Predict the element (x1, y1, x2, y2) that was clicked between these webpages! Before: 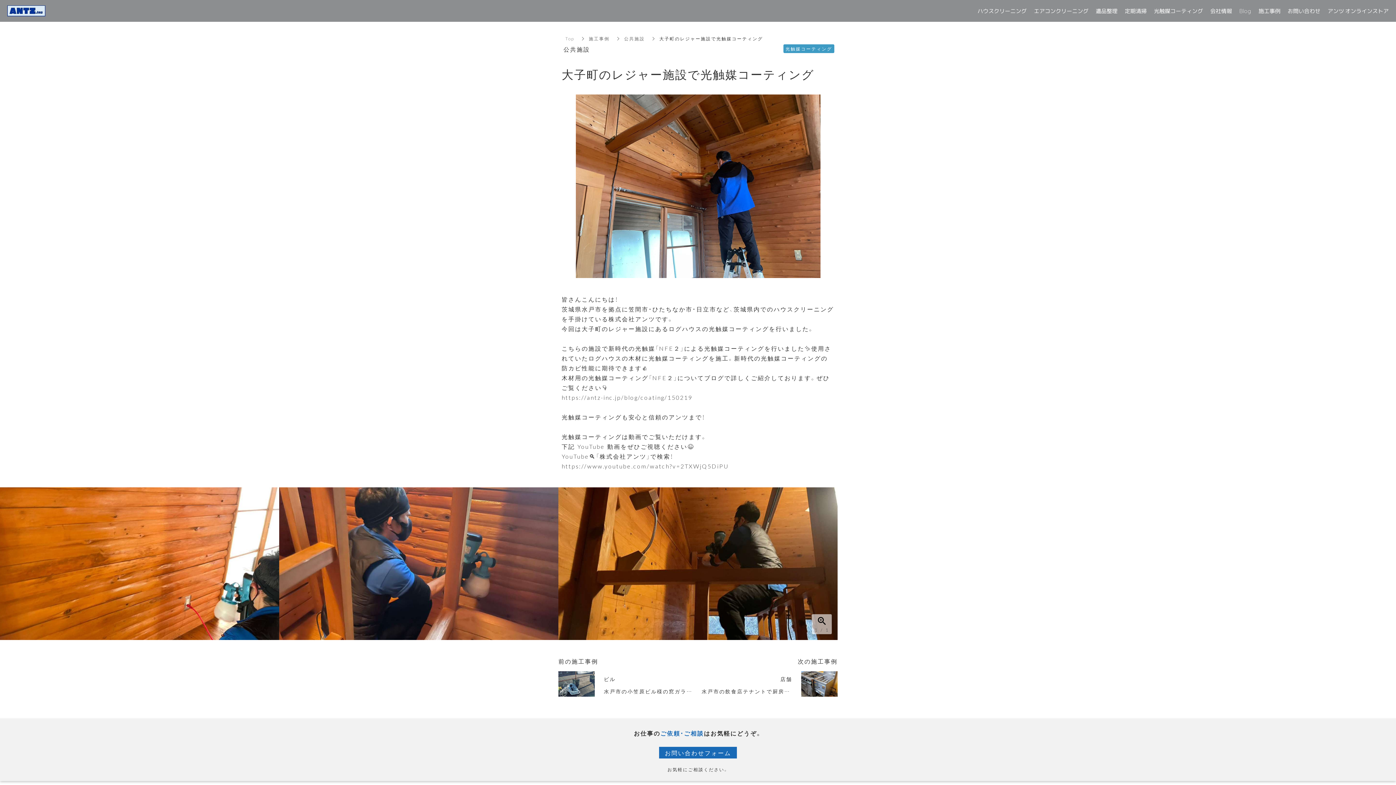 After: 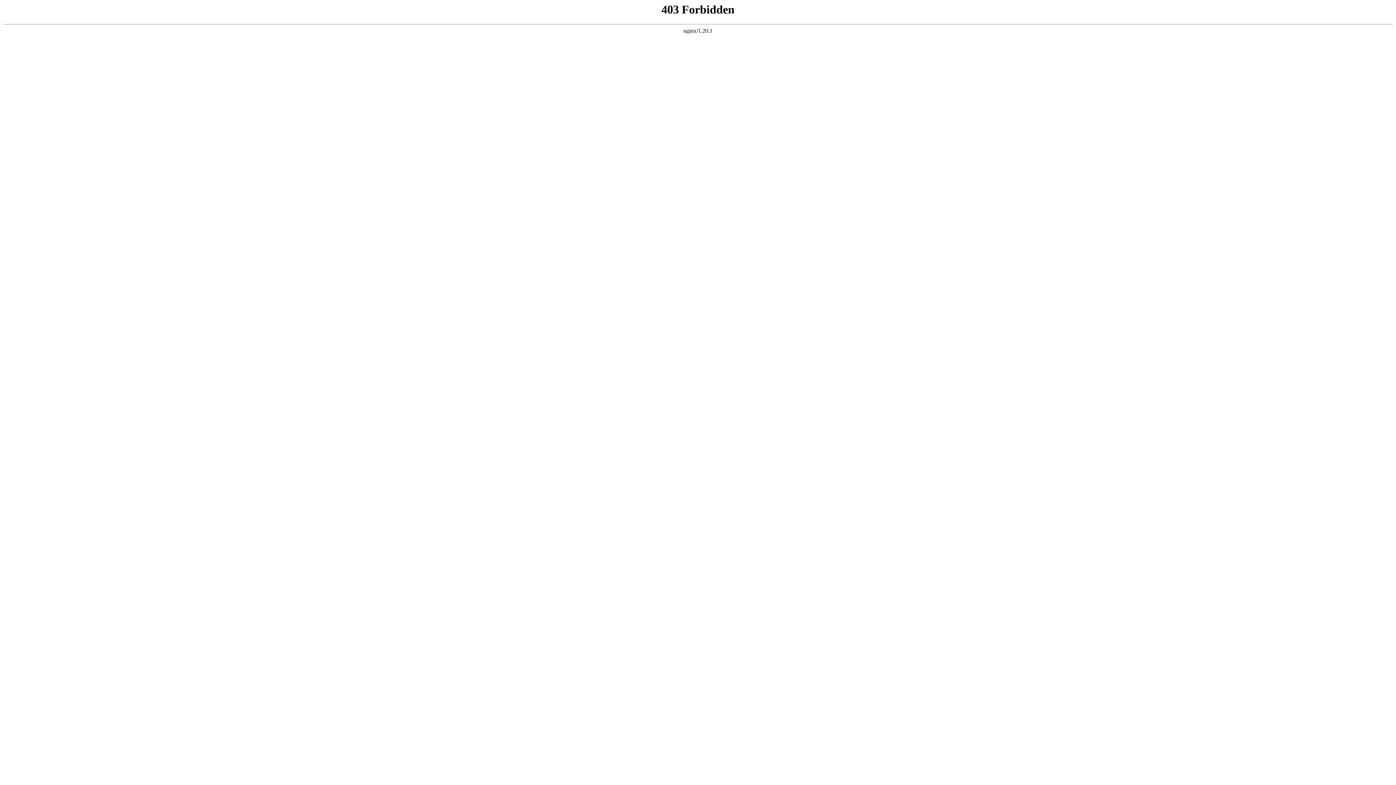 Action: bbox: (1210, 8, 1232, 13) label: 会社情報